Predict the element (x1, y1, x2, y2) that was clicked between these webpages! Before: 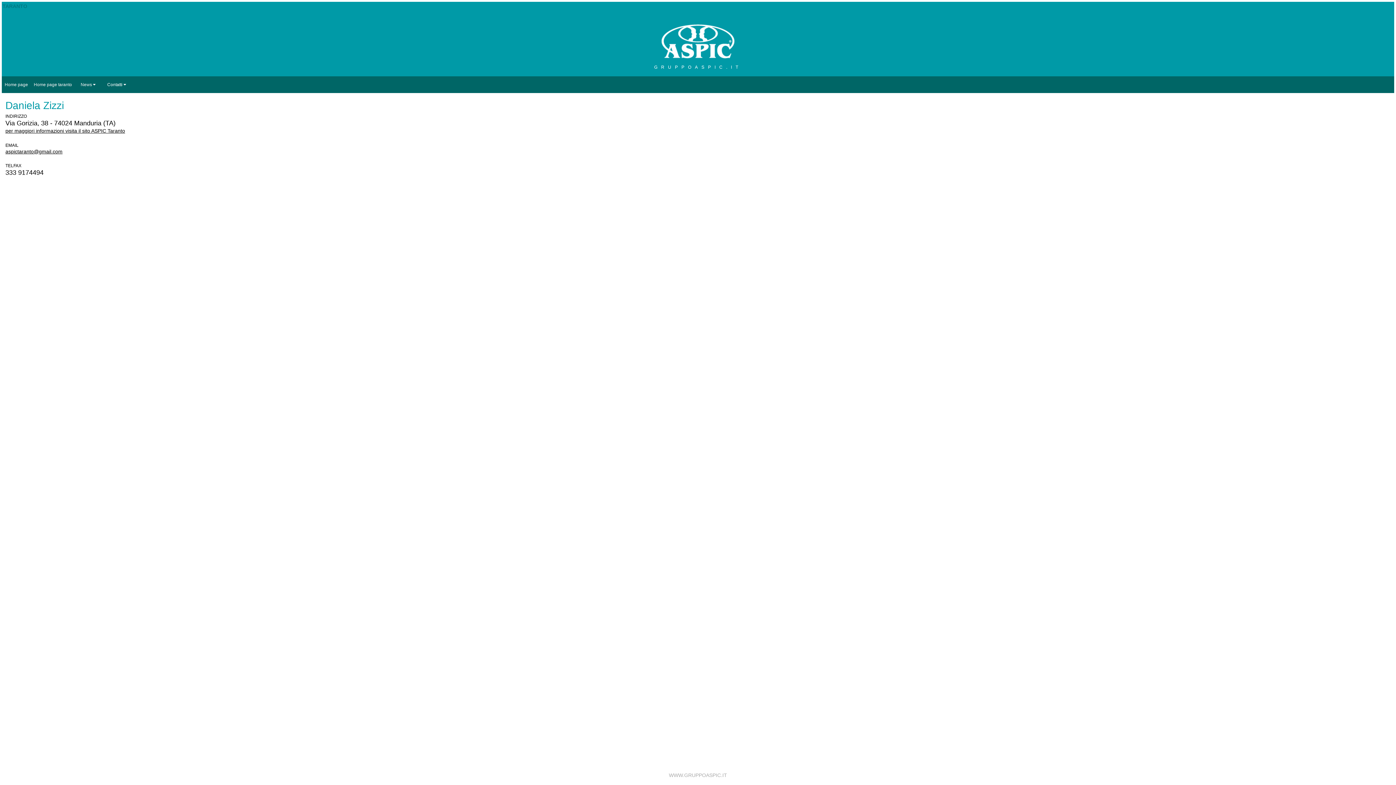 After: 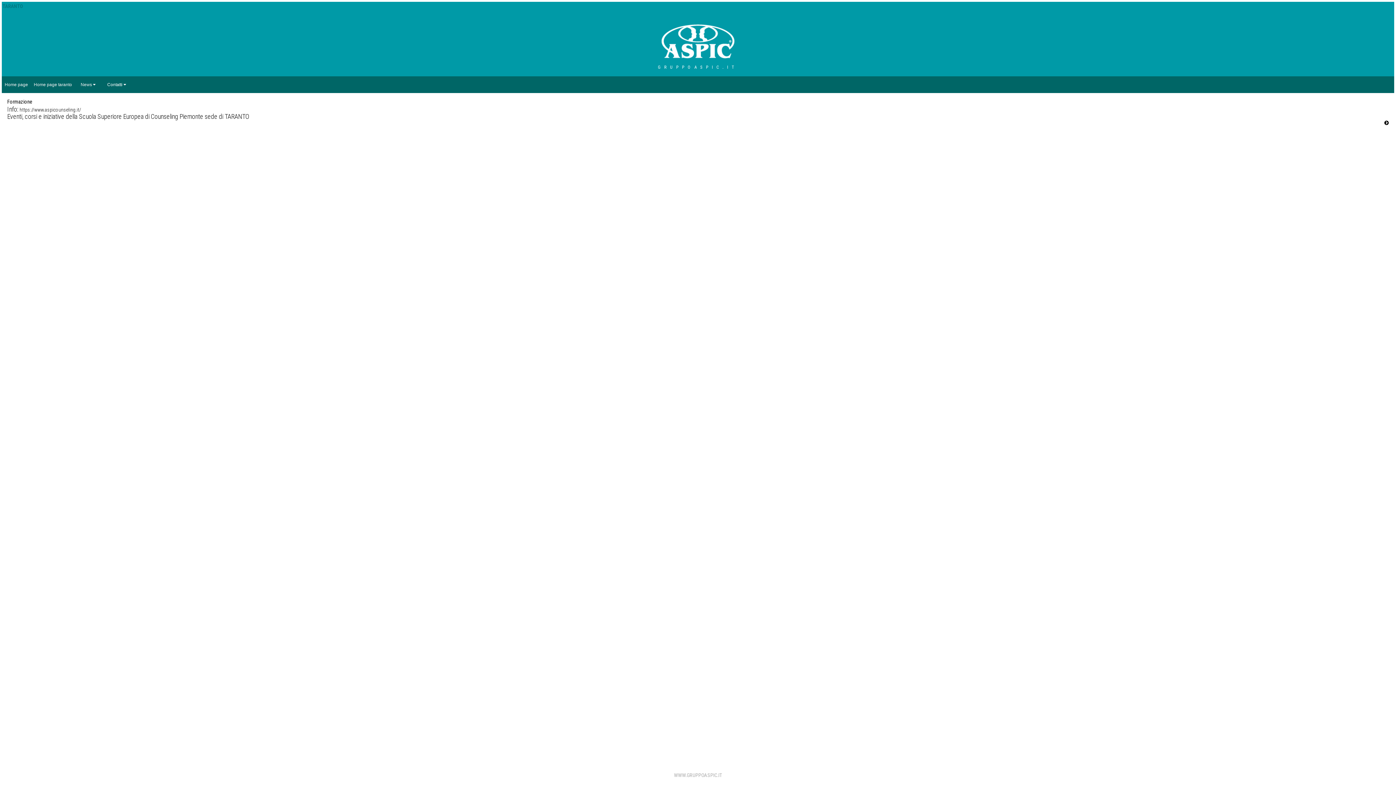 Action: label: Home page taranto bbox: (30, 76, 74, 93)